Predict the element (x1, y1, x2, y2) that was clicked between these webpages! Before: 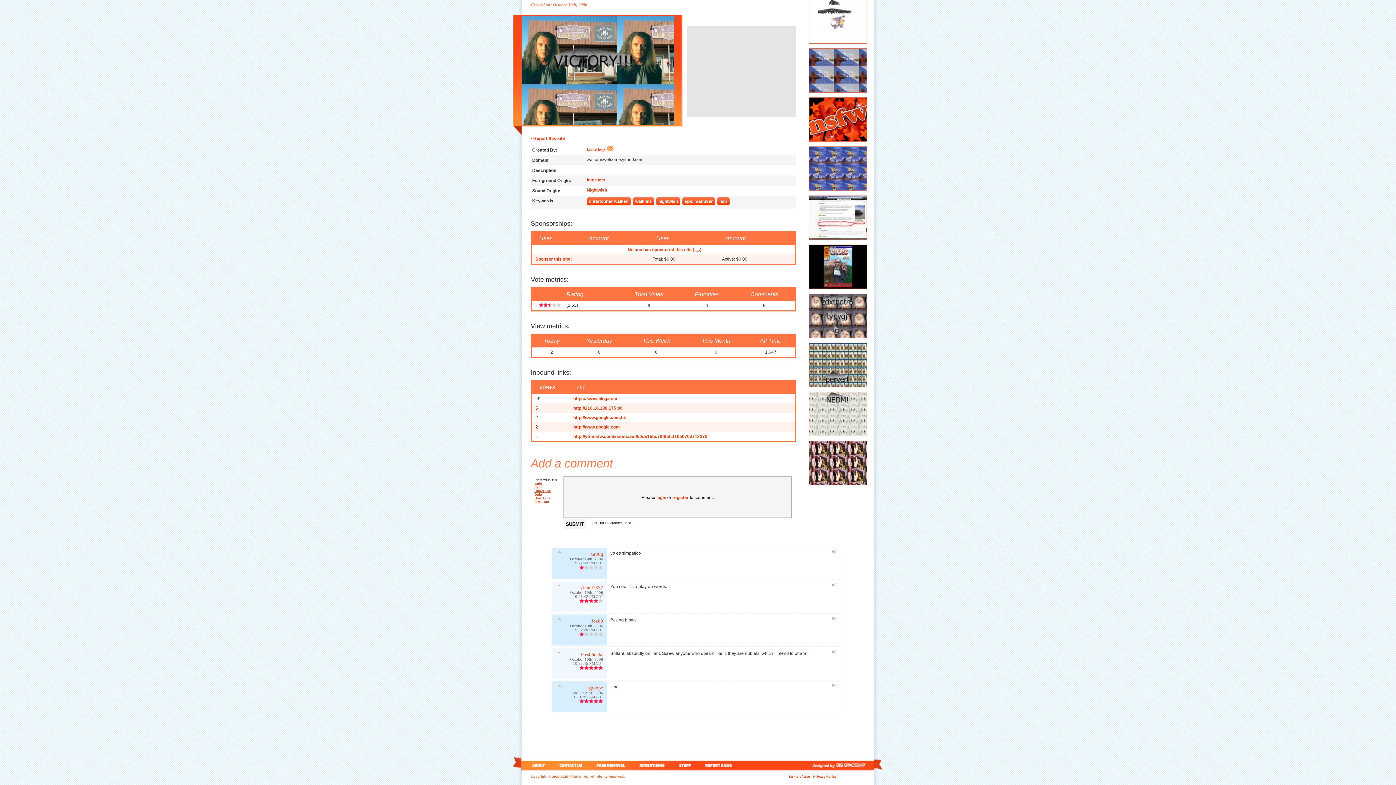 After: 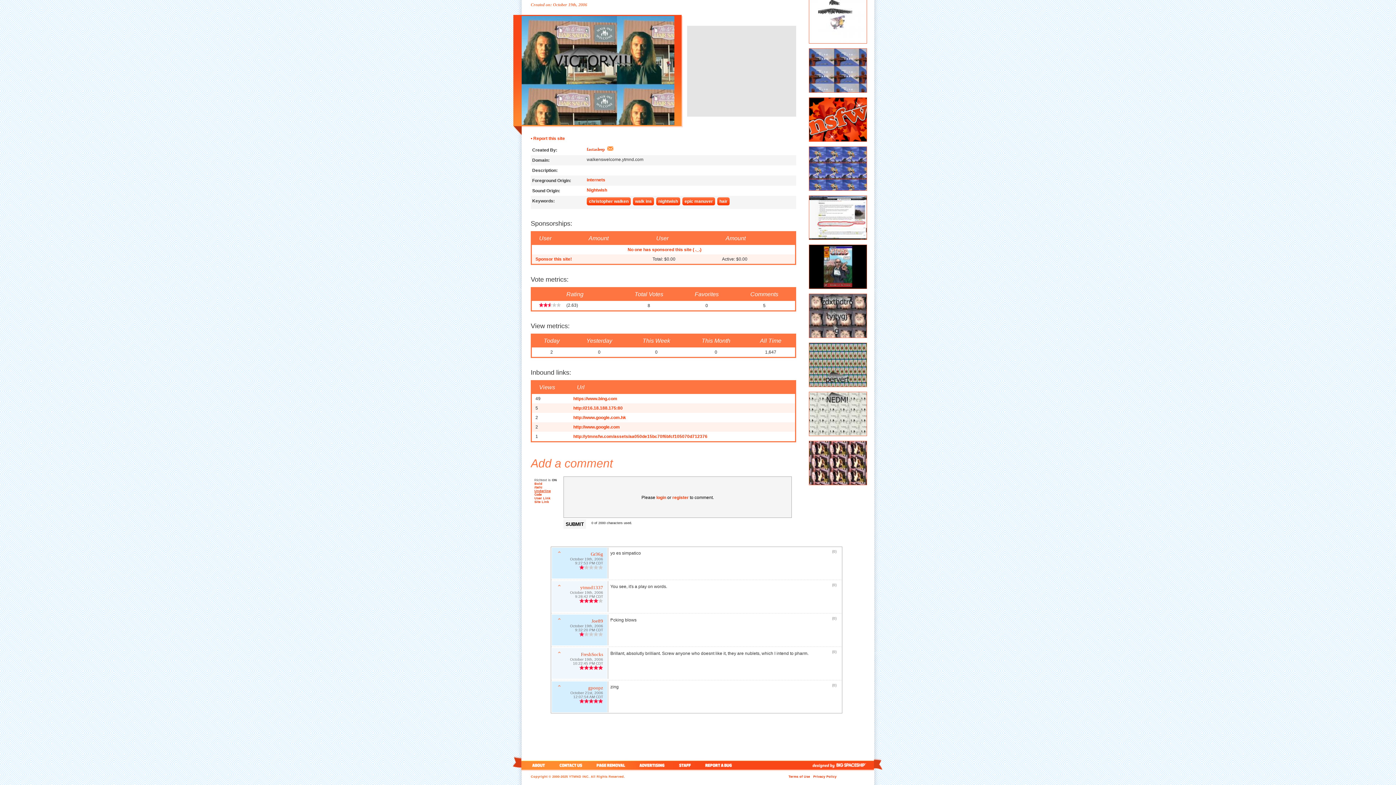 Action: bbox: (575, 628, 603, 632) label: 9:32:20 PM CDT